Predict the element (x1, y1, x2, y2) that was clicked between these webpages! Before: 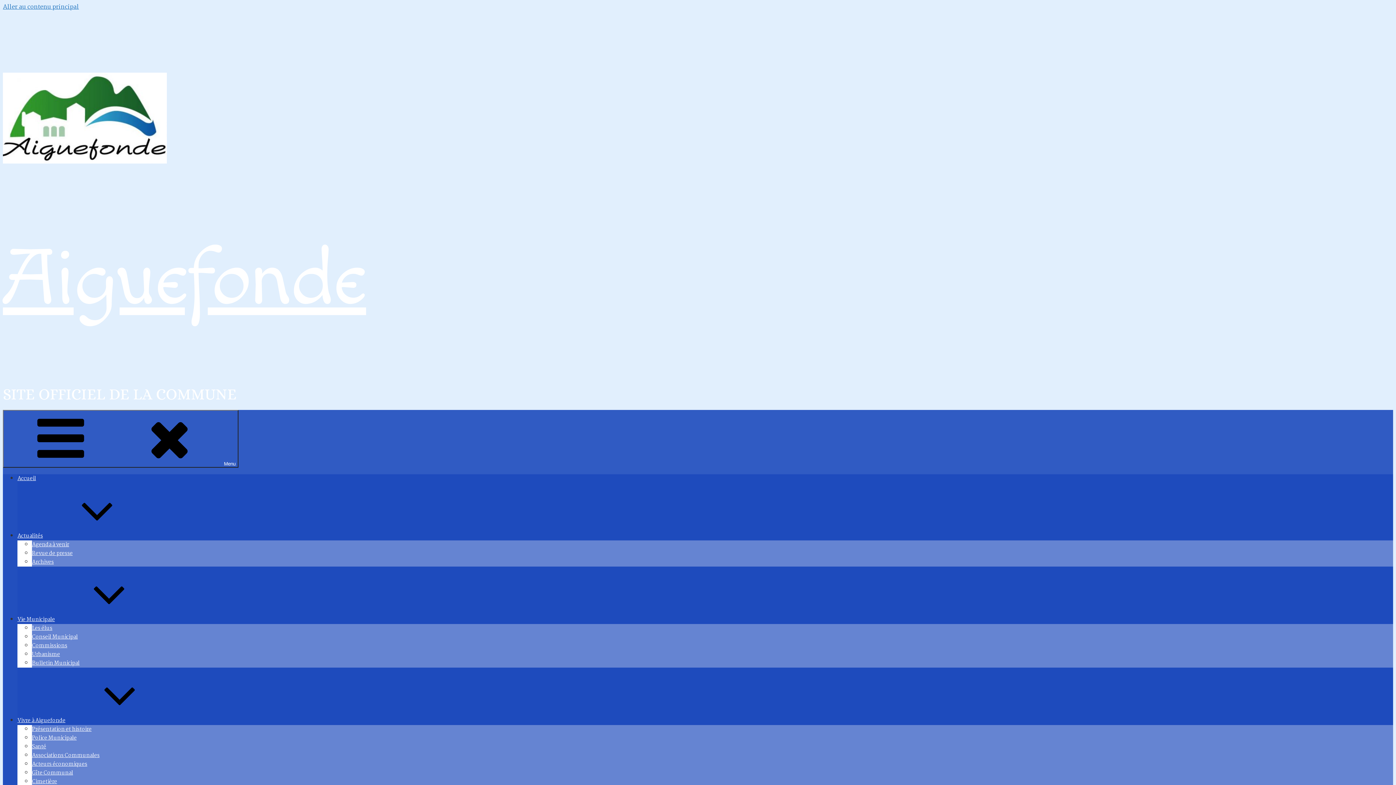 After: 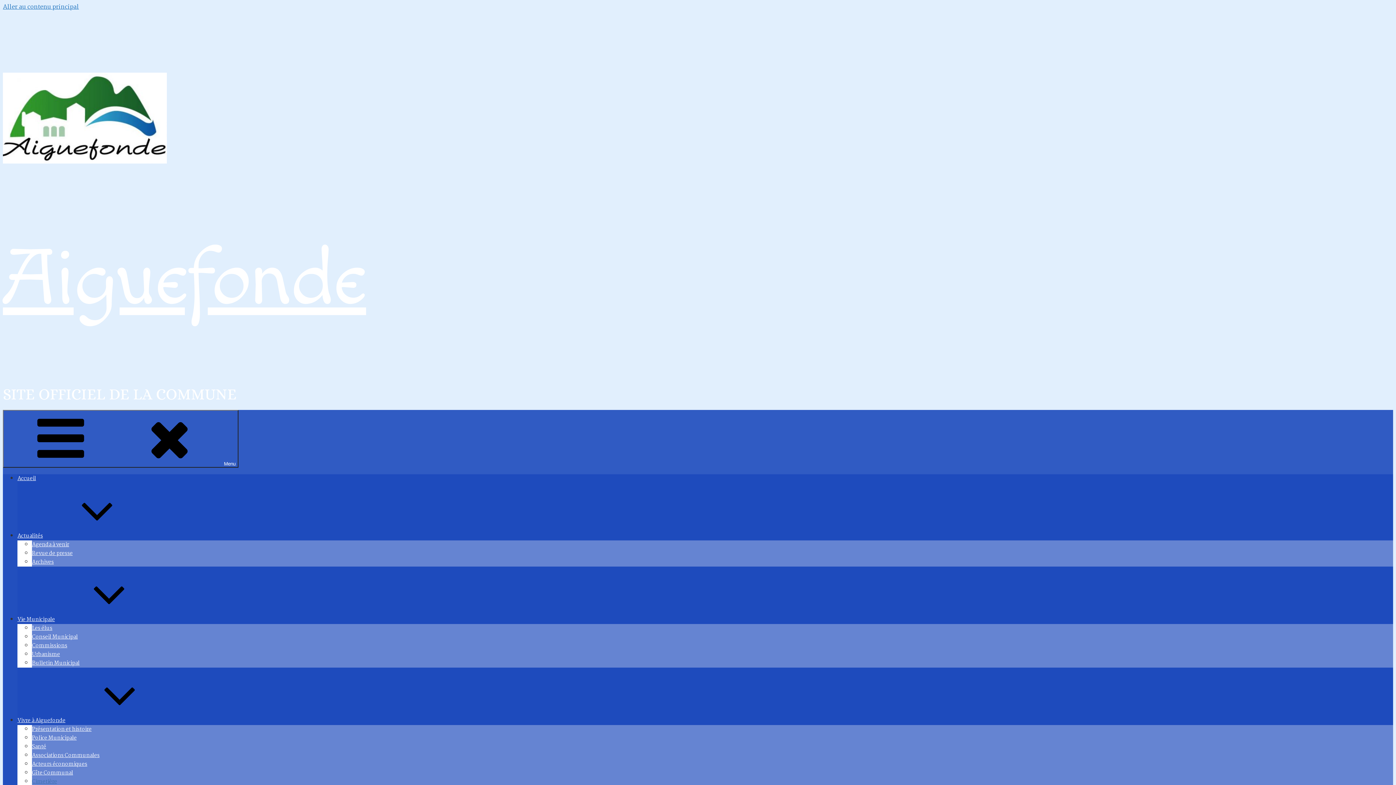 Action: bbox: (32, 777, 57, 786) label: Cimetière